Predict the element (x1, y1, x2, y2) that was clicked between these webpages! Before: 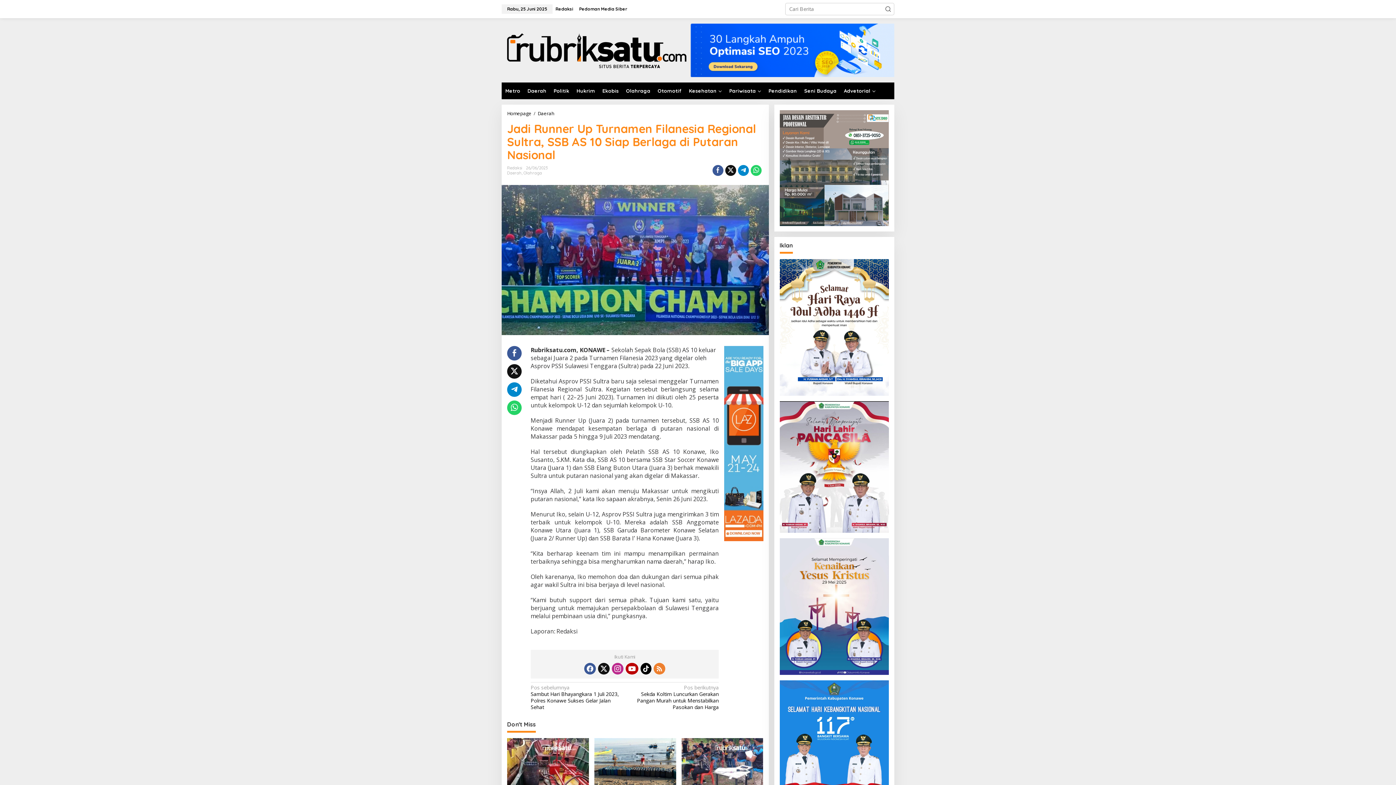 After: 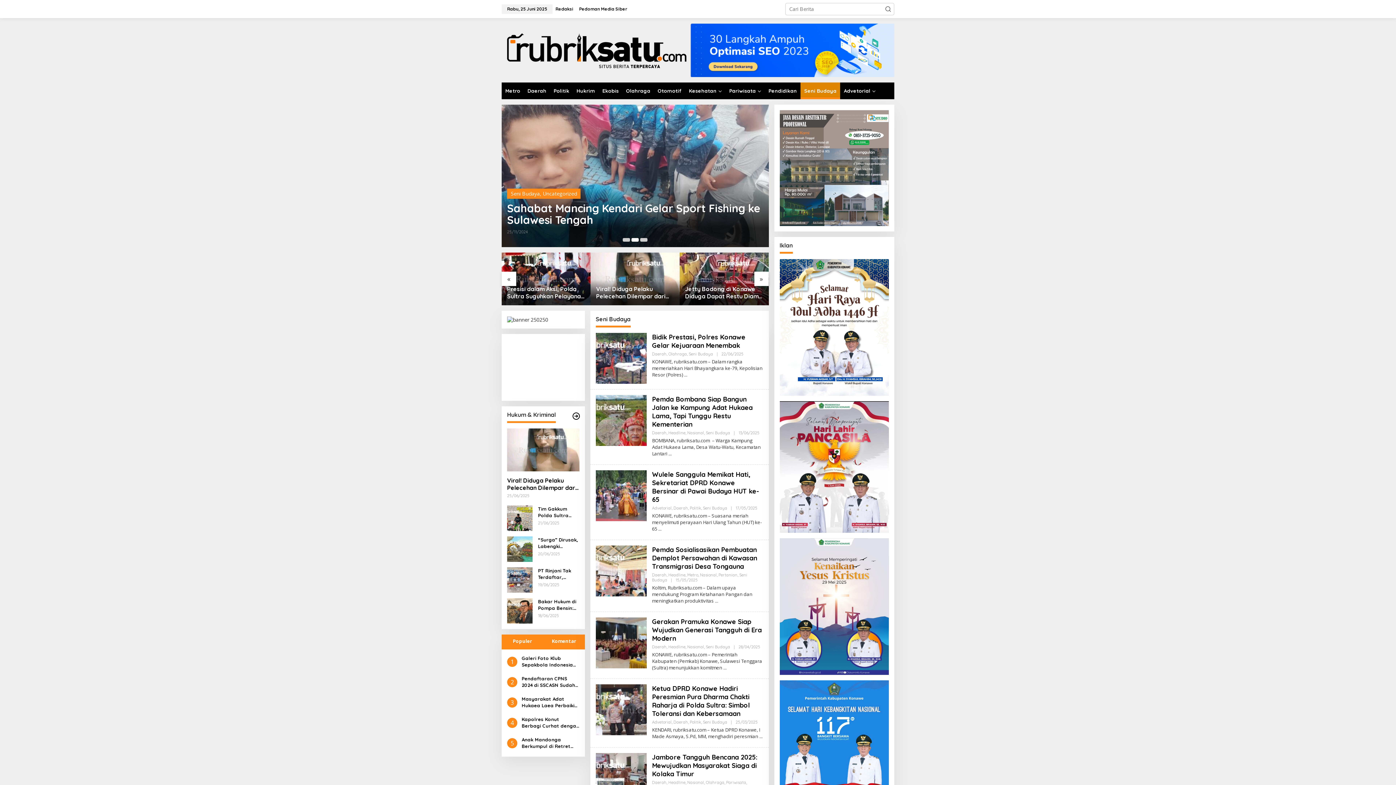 Action: label: Seni Budaya bbox: (800, 82, 840, 99)